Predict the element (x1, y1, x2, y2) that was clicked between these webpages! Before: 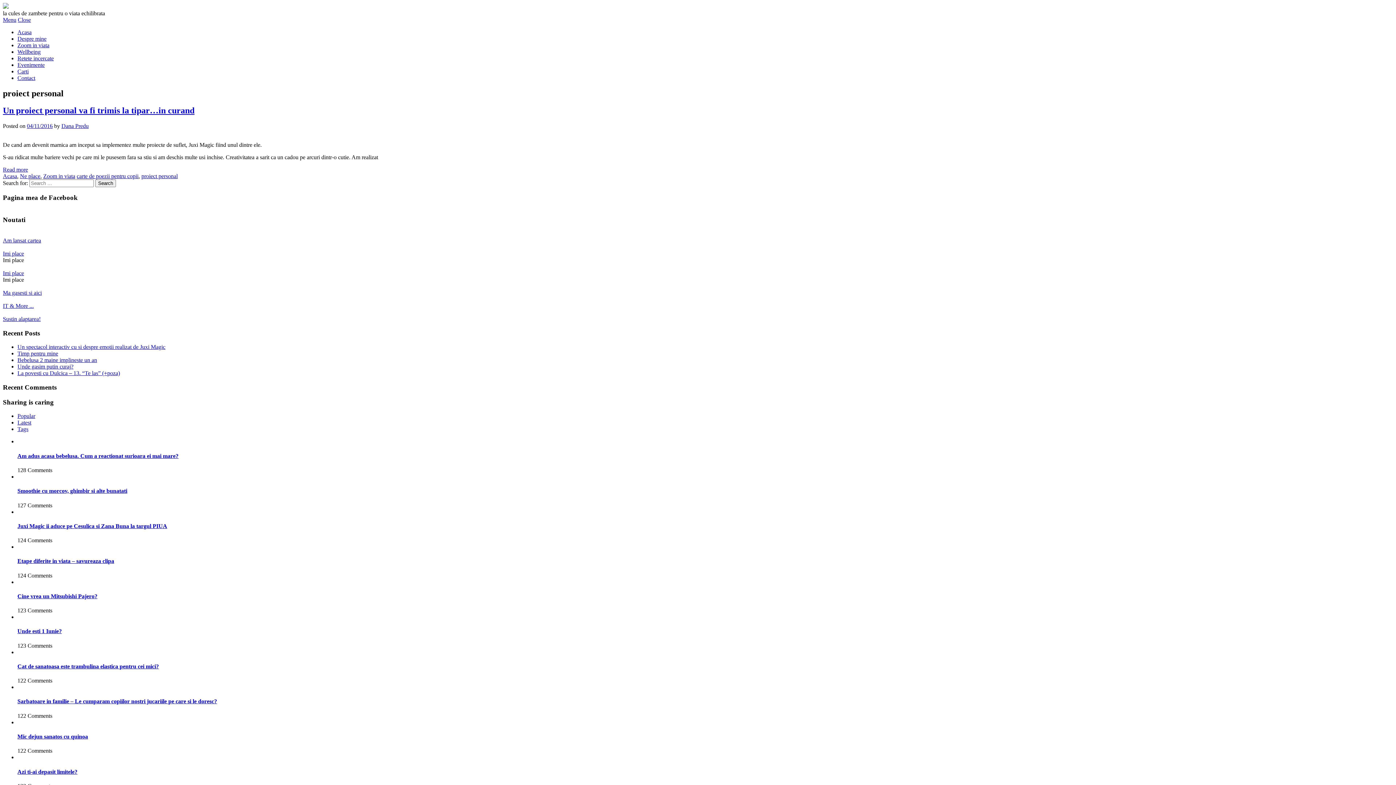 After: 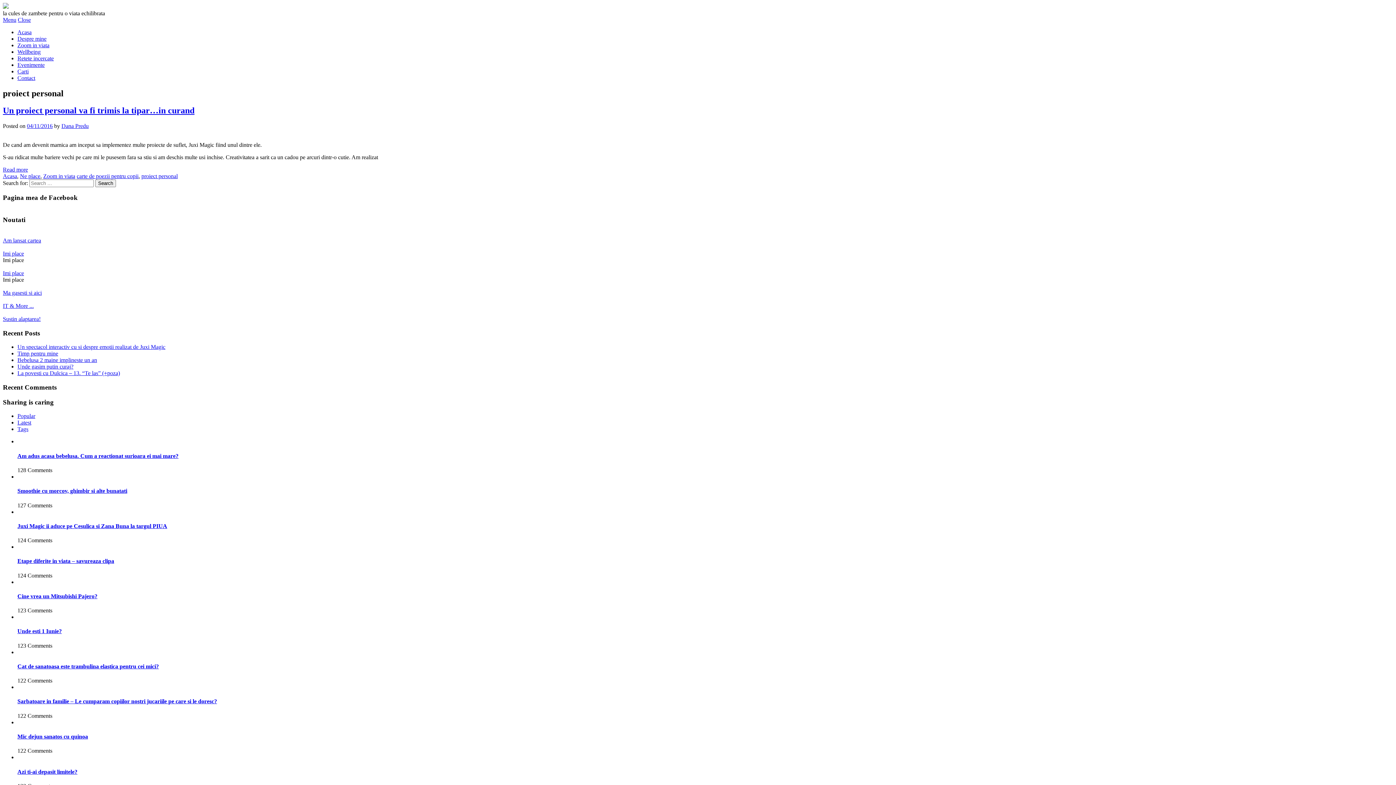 Action: label: Ma gasesti si aici bbox: (2, 289, 41, 295)